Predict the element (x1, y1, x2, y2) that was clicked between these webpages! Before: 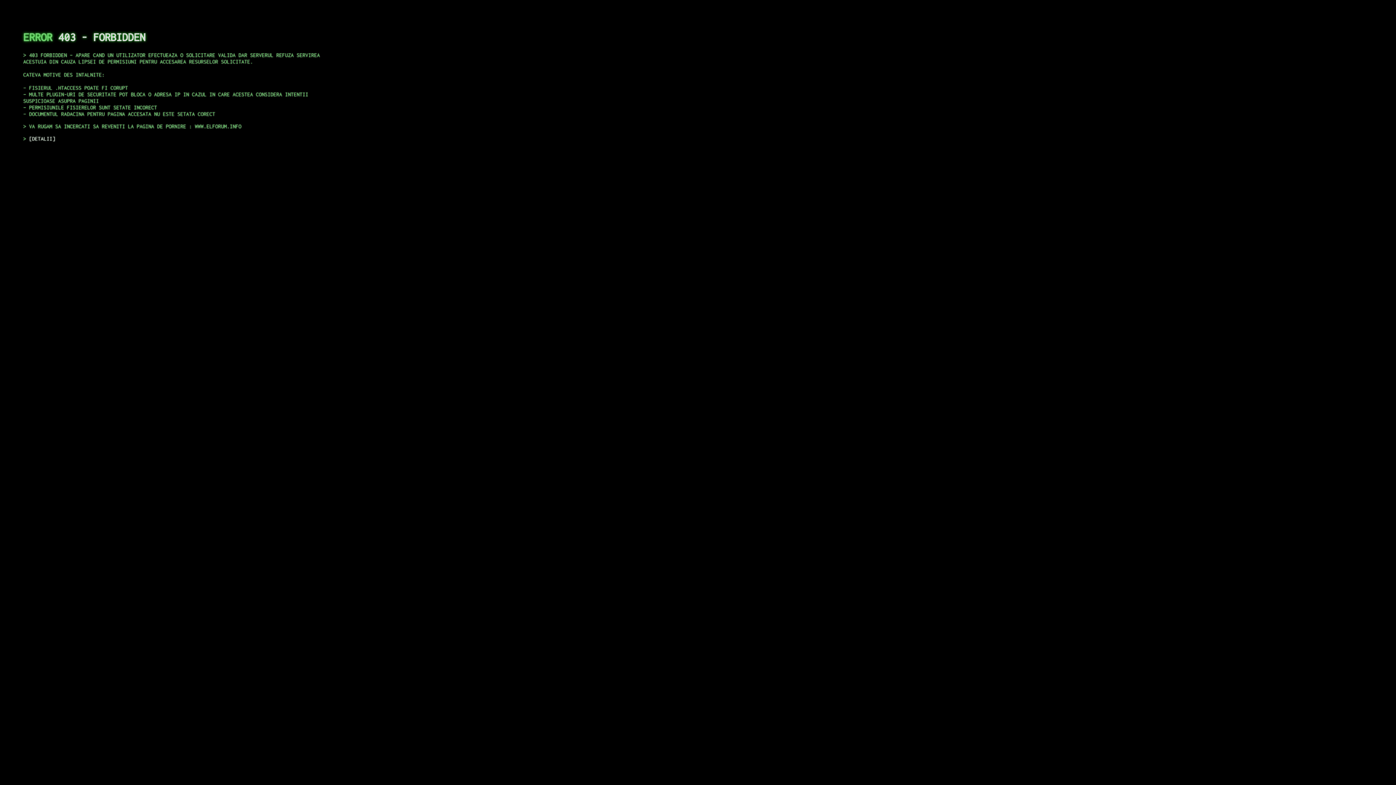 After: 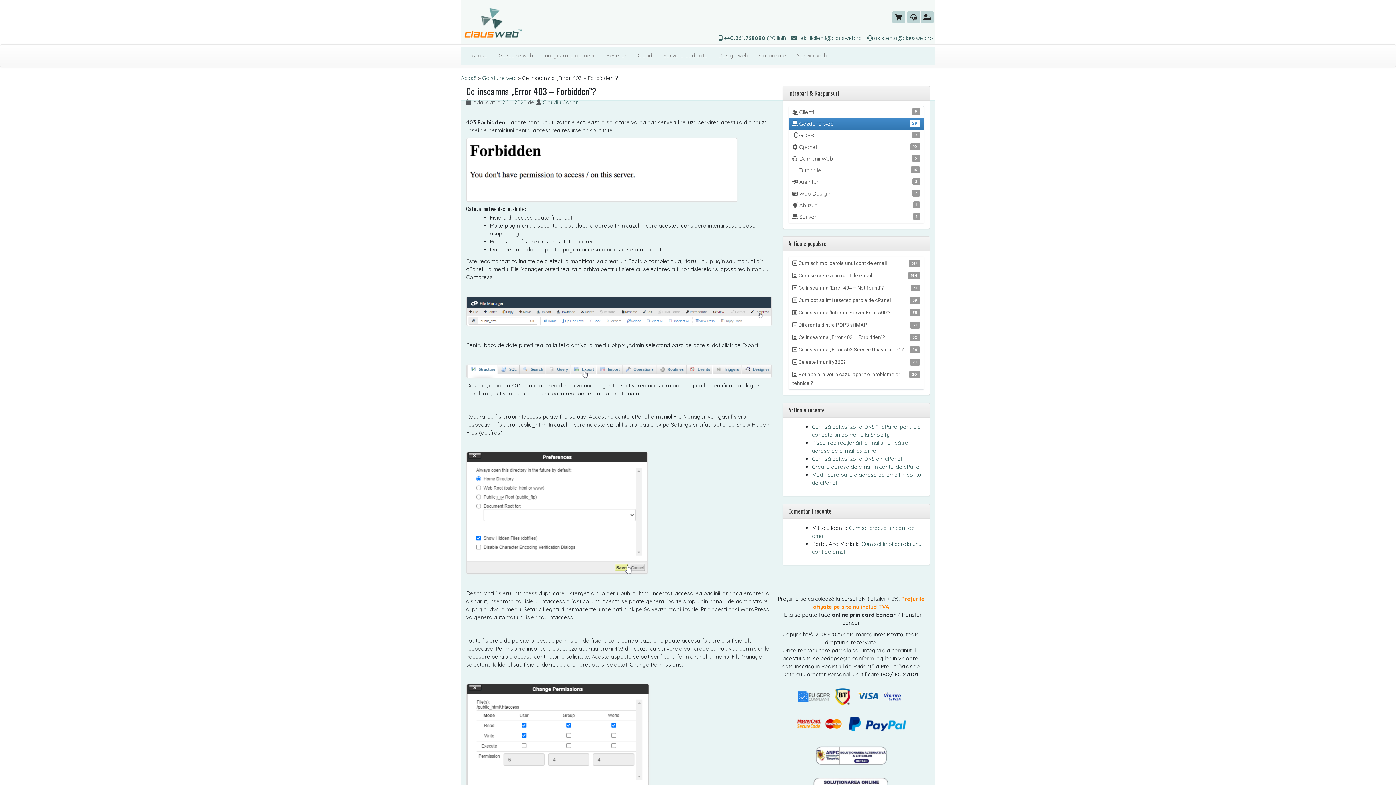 Action: bbox: (29, 135, 55, 141) label: DETALII